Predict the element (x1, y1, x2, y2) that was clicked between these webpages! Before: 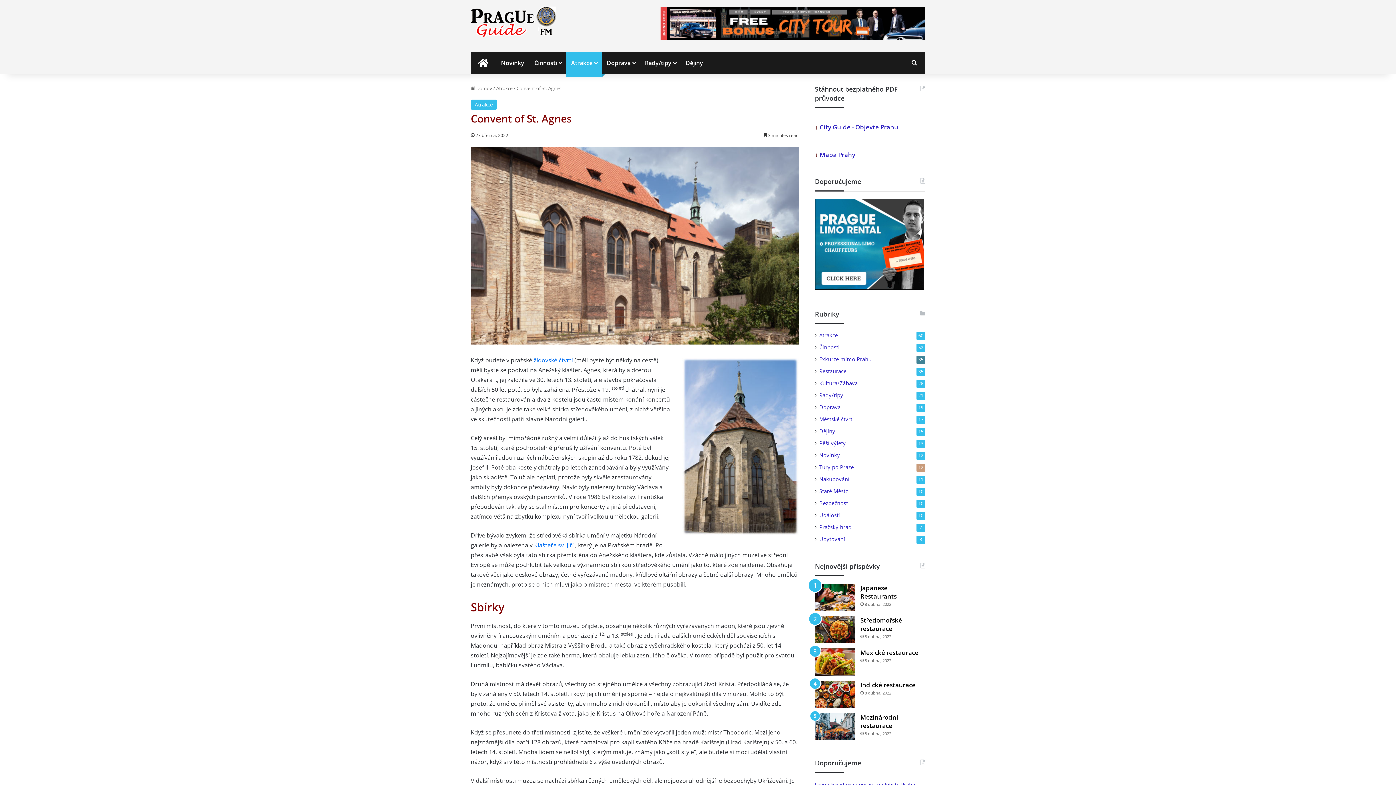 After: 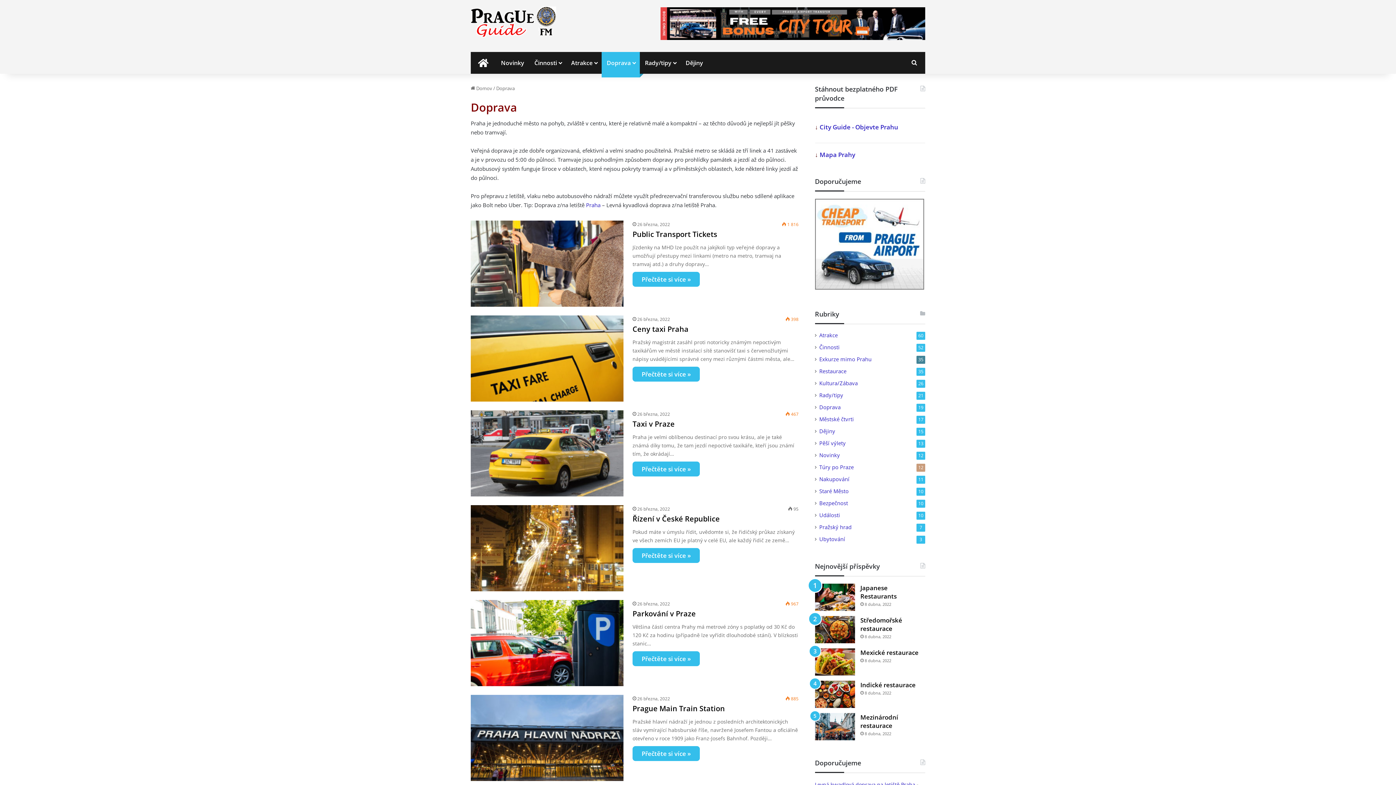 Action: label: Doprava bbox: (819, 403, 840, 411)